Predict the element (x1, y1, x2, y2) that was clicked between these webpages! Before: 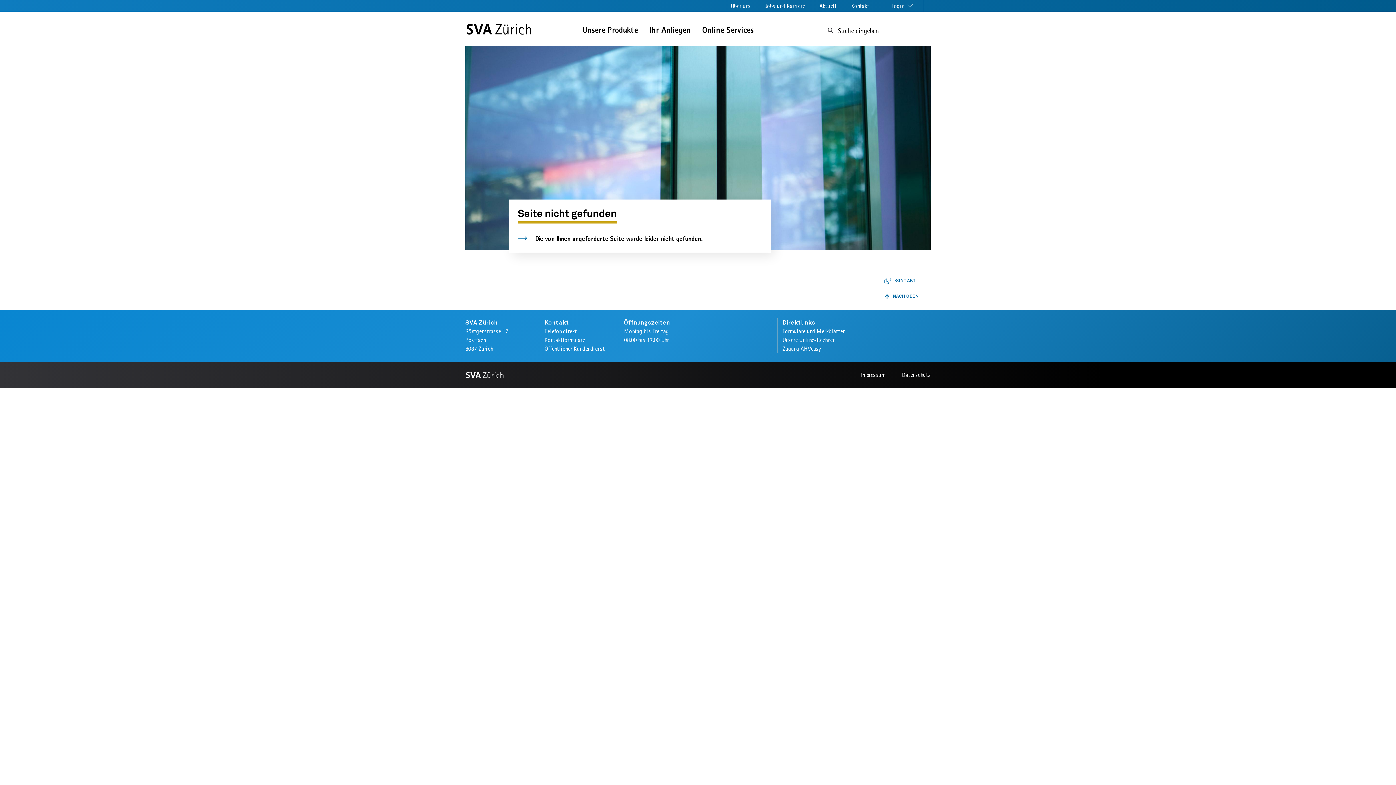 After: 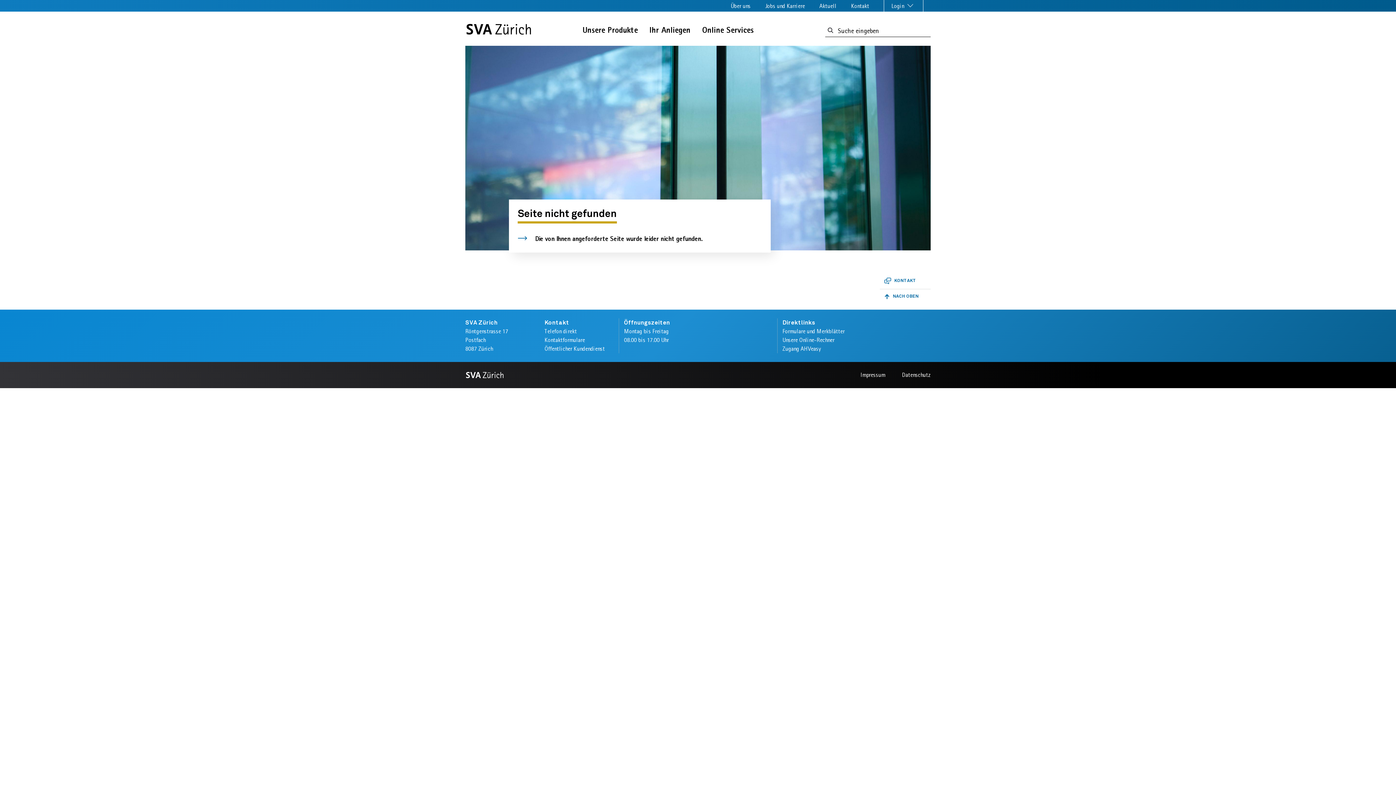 Action: bbox: (825, 24, 836, 36) label: Suchbegriff eingeben